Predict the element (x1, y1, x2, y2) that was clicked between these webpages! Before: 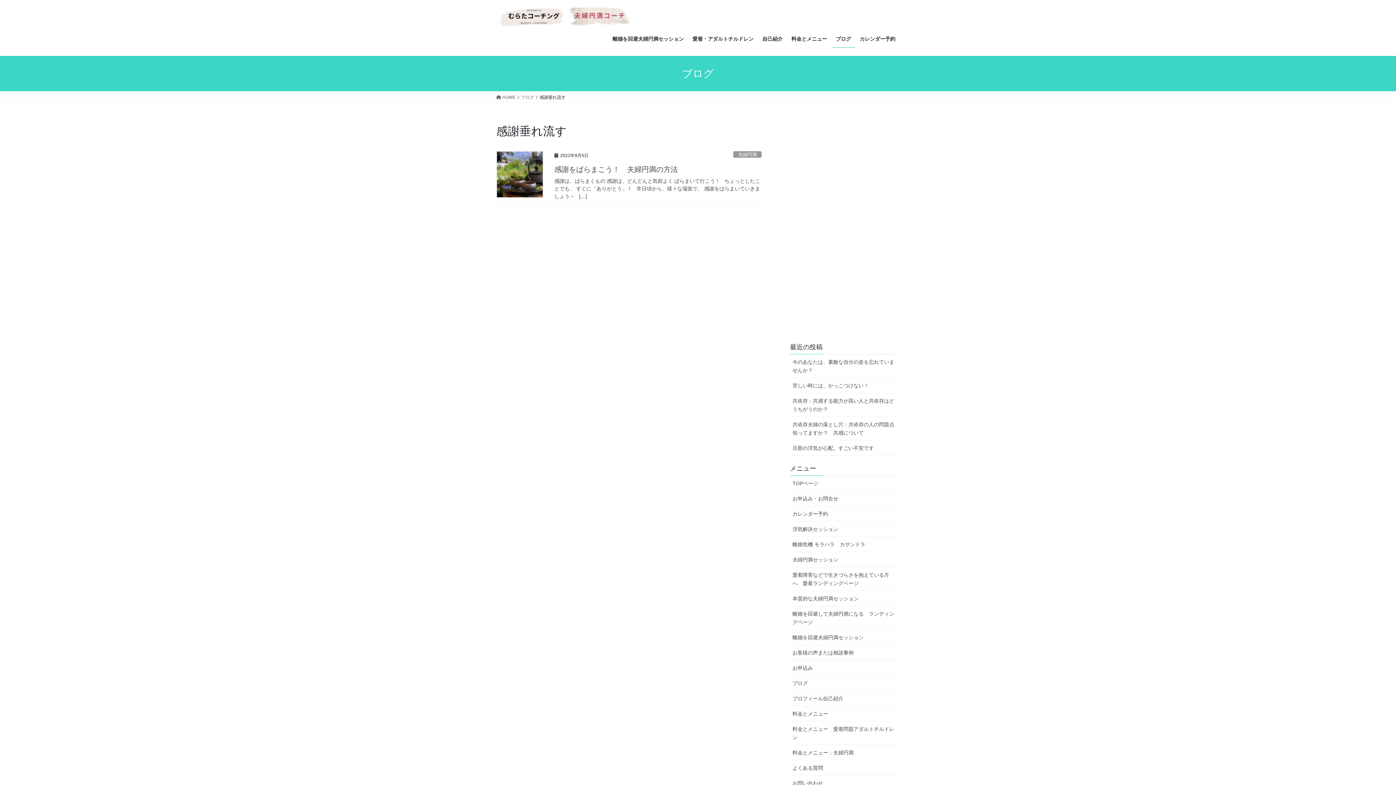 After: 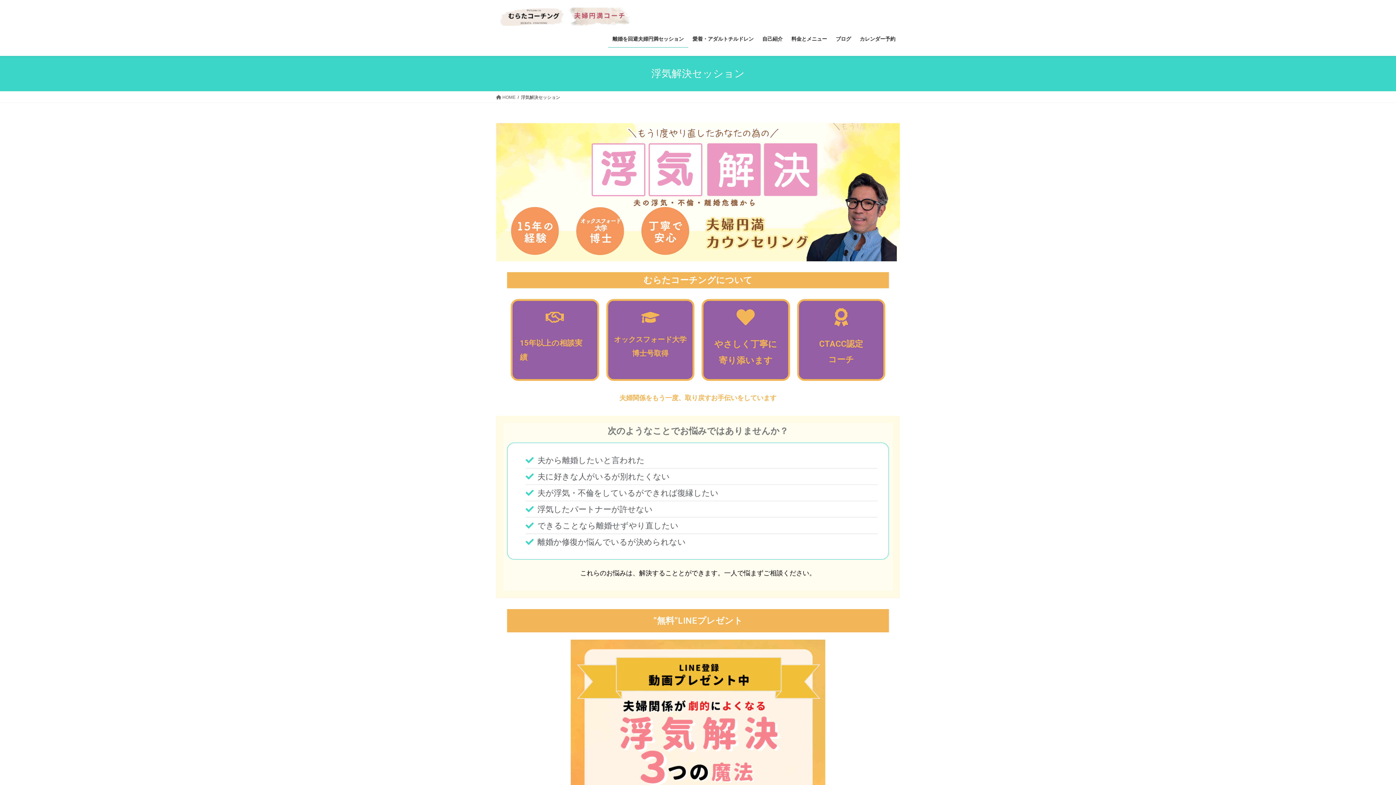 Action: bbox: (790, 521, 900, 536) label: 浮気解決セッション